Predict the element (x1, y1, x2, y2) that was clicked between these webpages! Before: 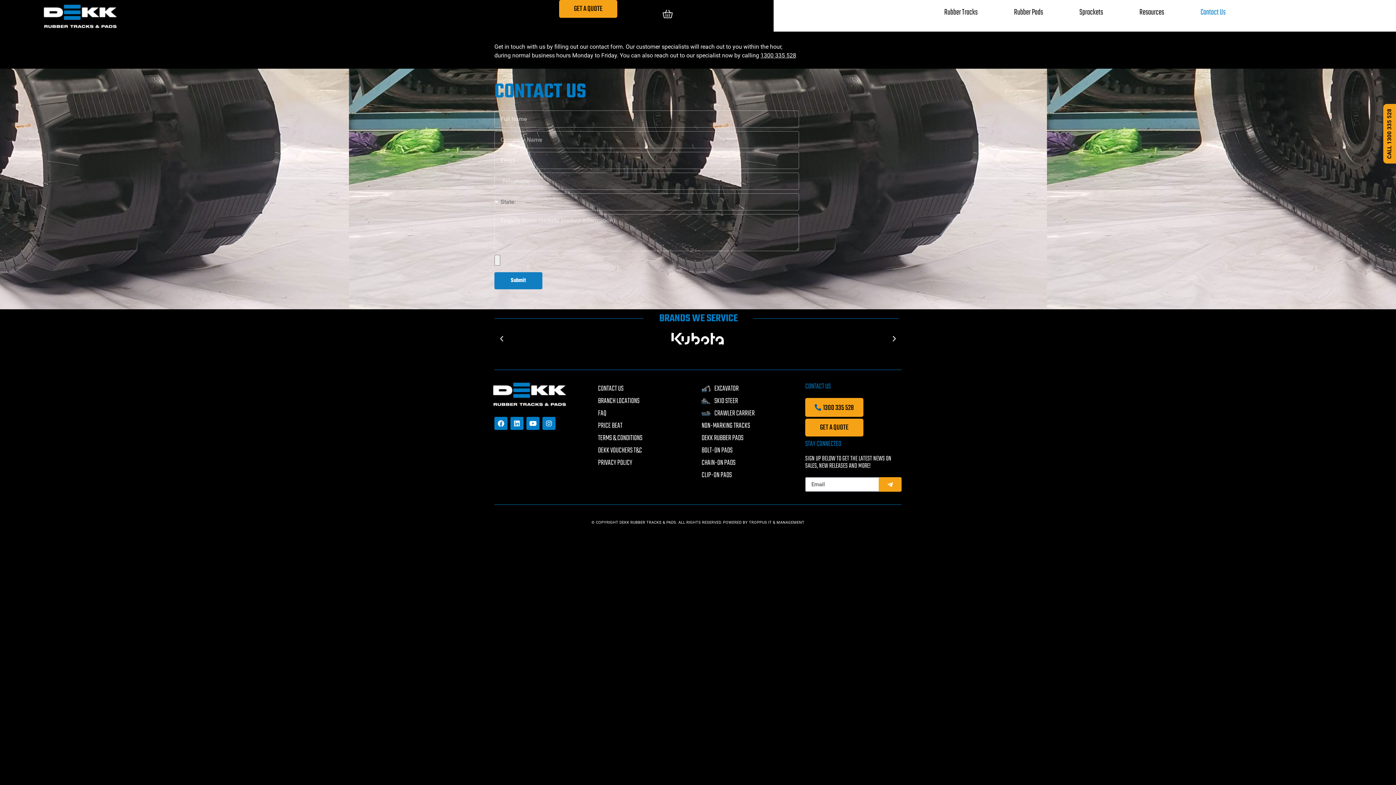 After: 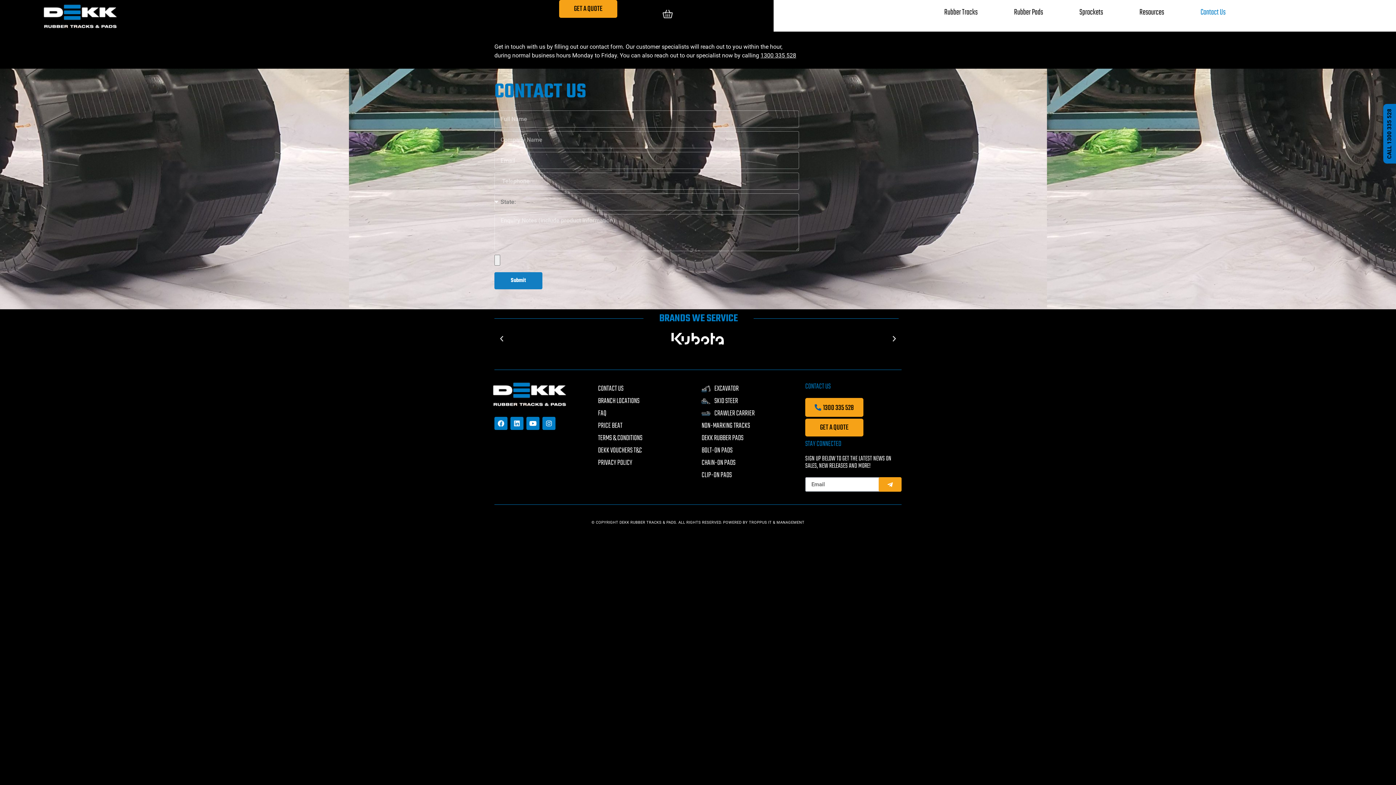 Action: label: CALL 1300 335 528 bbox: (1383, 104, 1396, 163)